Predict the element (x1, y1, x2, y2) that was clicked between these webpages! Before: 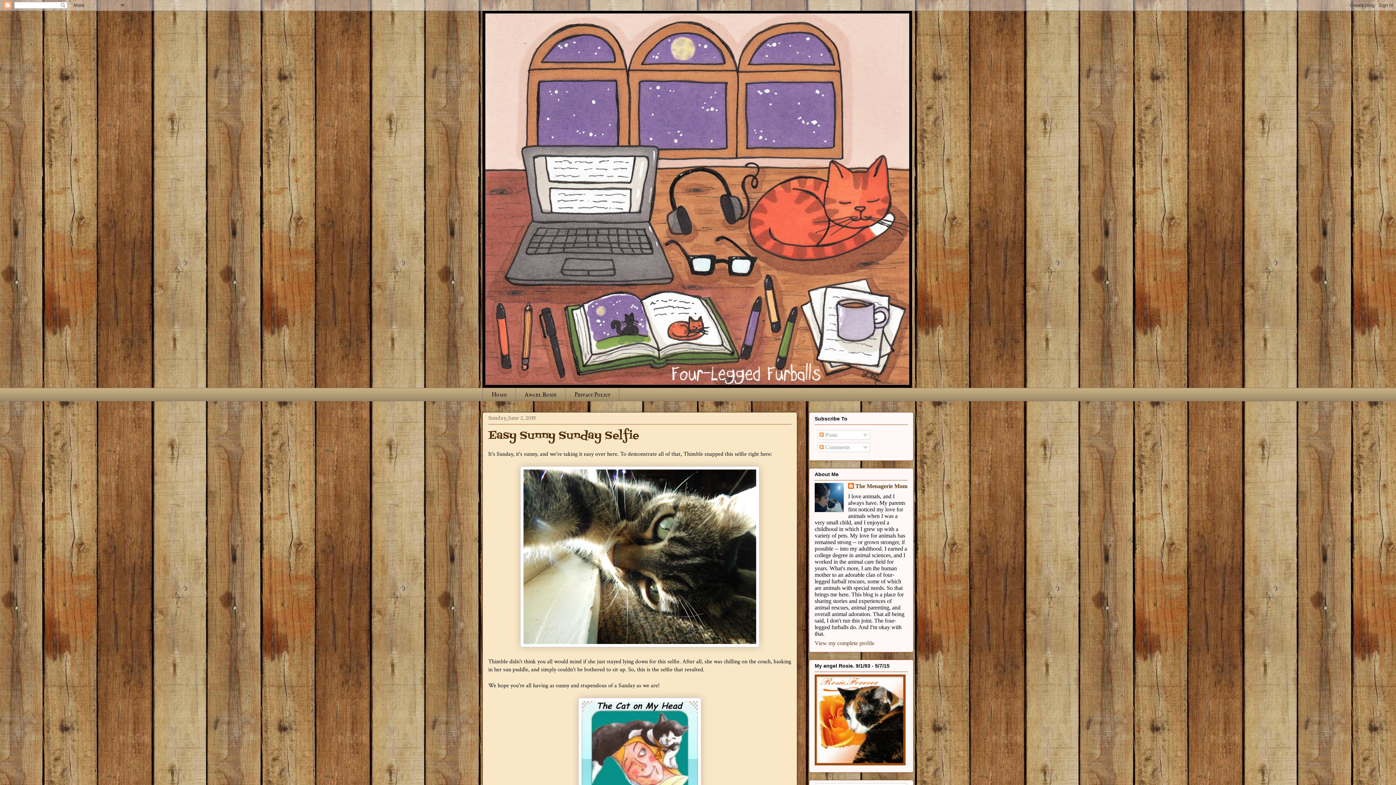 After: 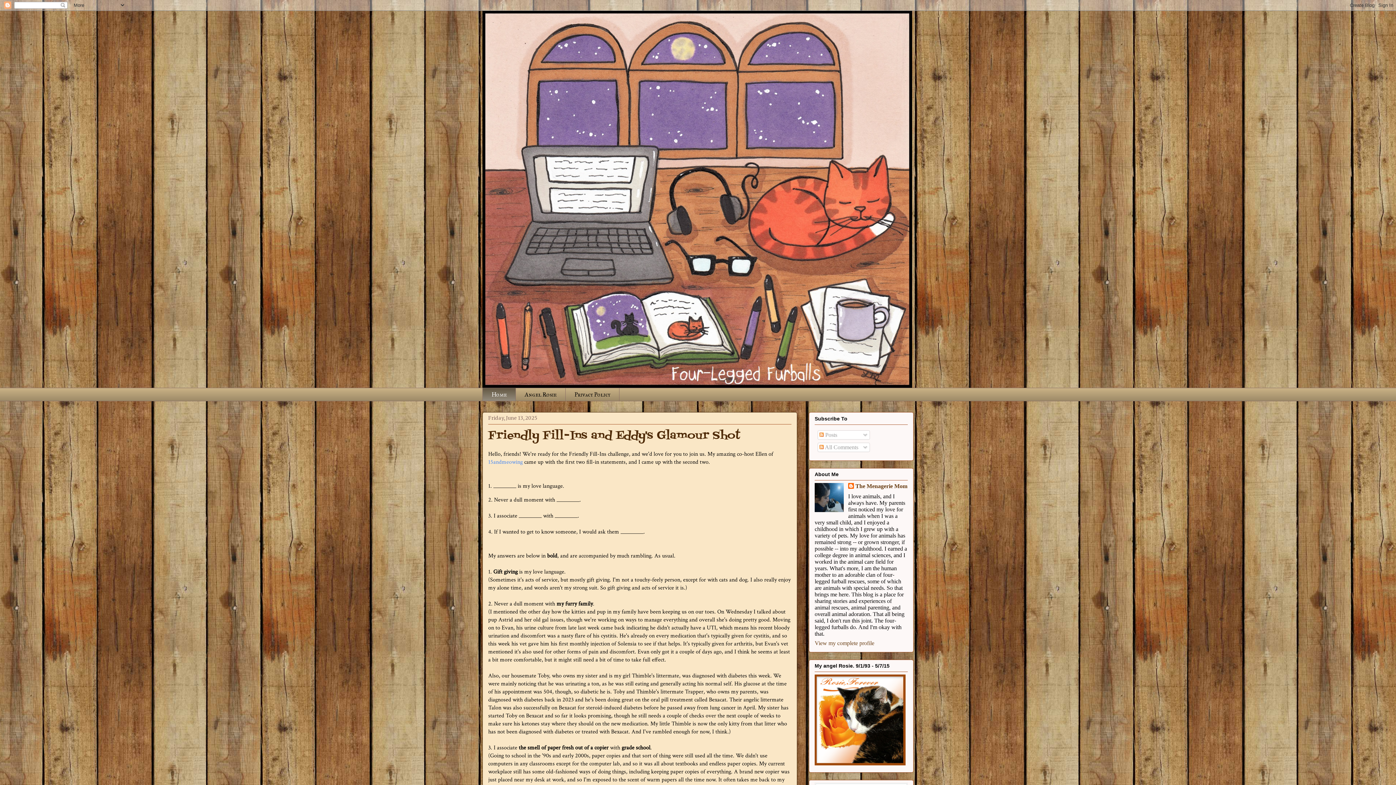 Action: label: Home bbox: (482, 388, 515, 401)